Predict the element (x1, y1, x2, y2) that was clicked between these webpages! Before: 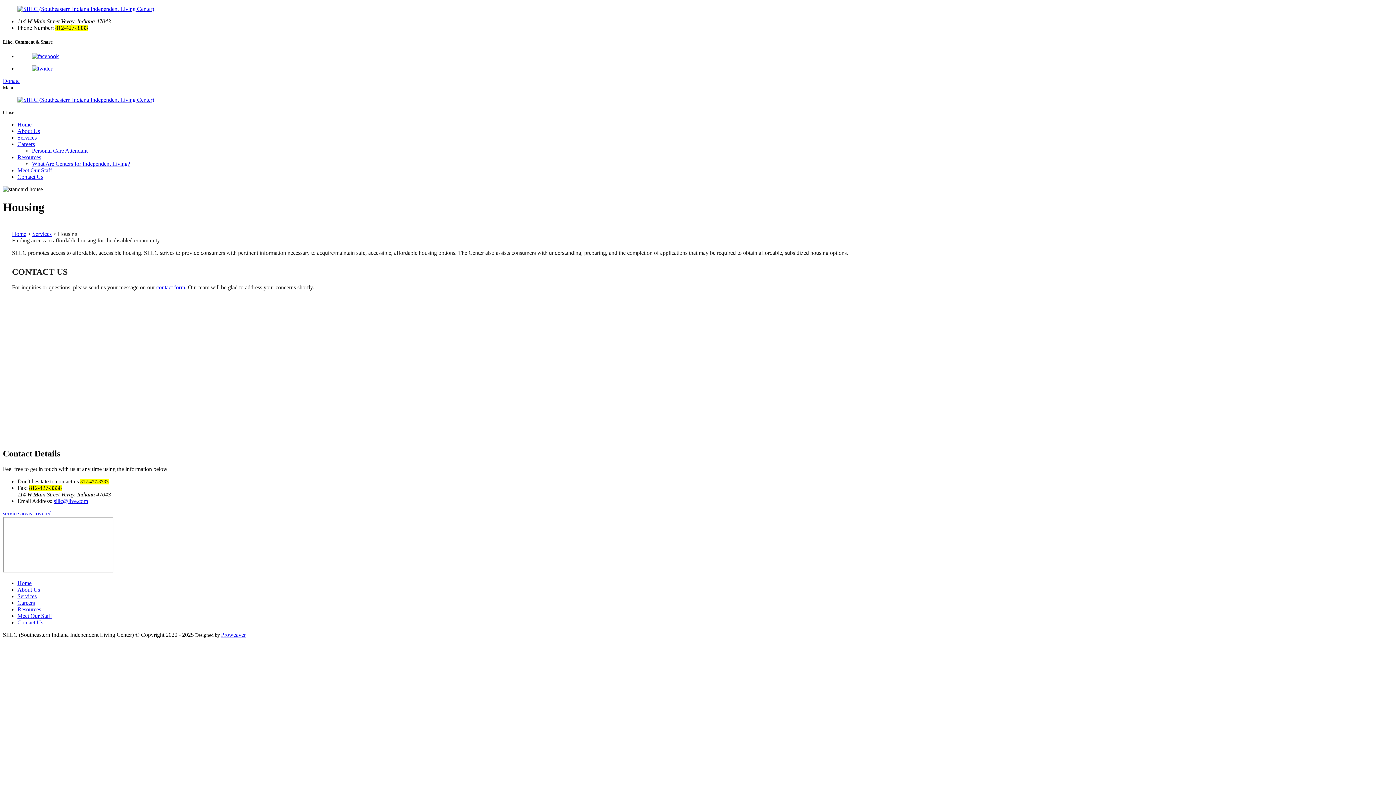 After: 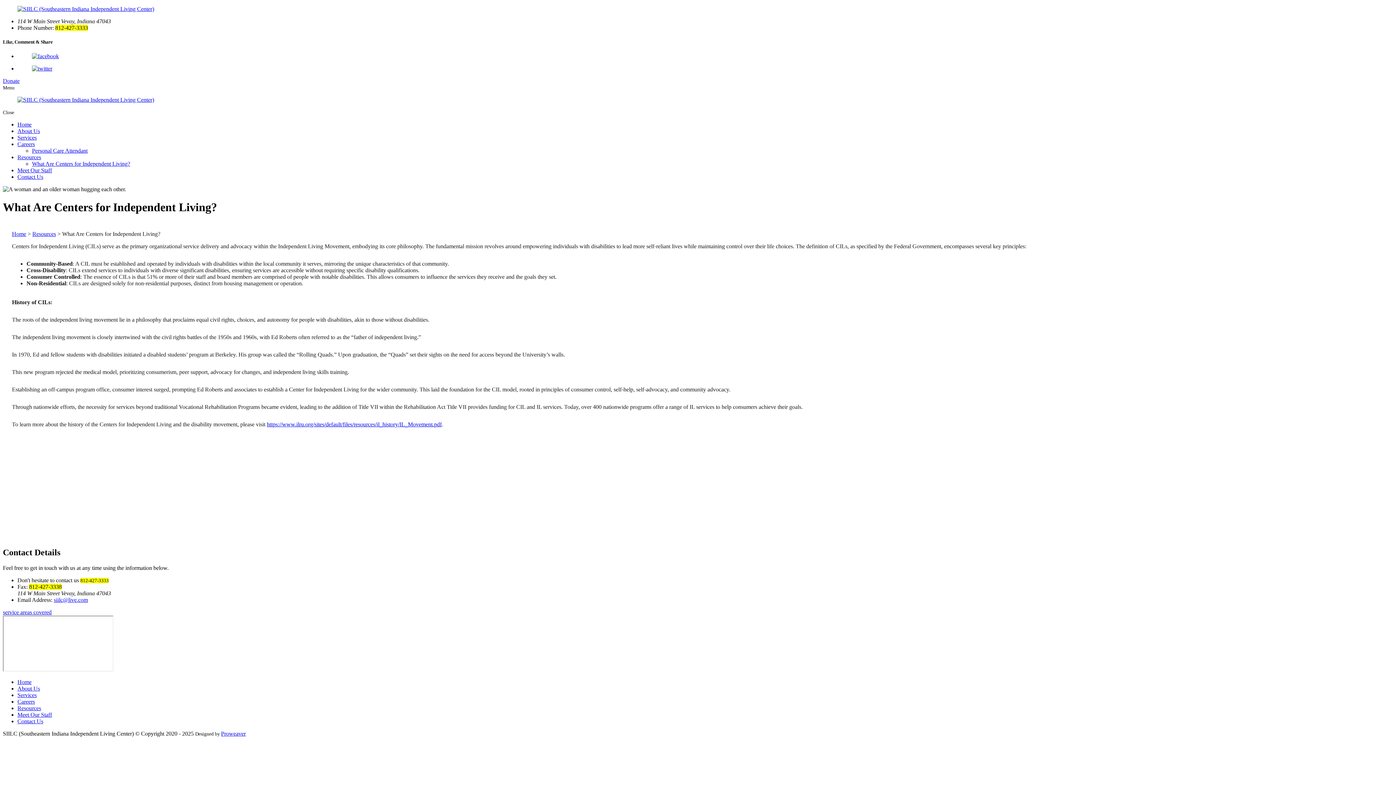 Action: label: What Are Centers for Independent Living? bbox: (32, 160, 130, 167)